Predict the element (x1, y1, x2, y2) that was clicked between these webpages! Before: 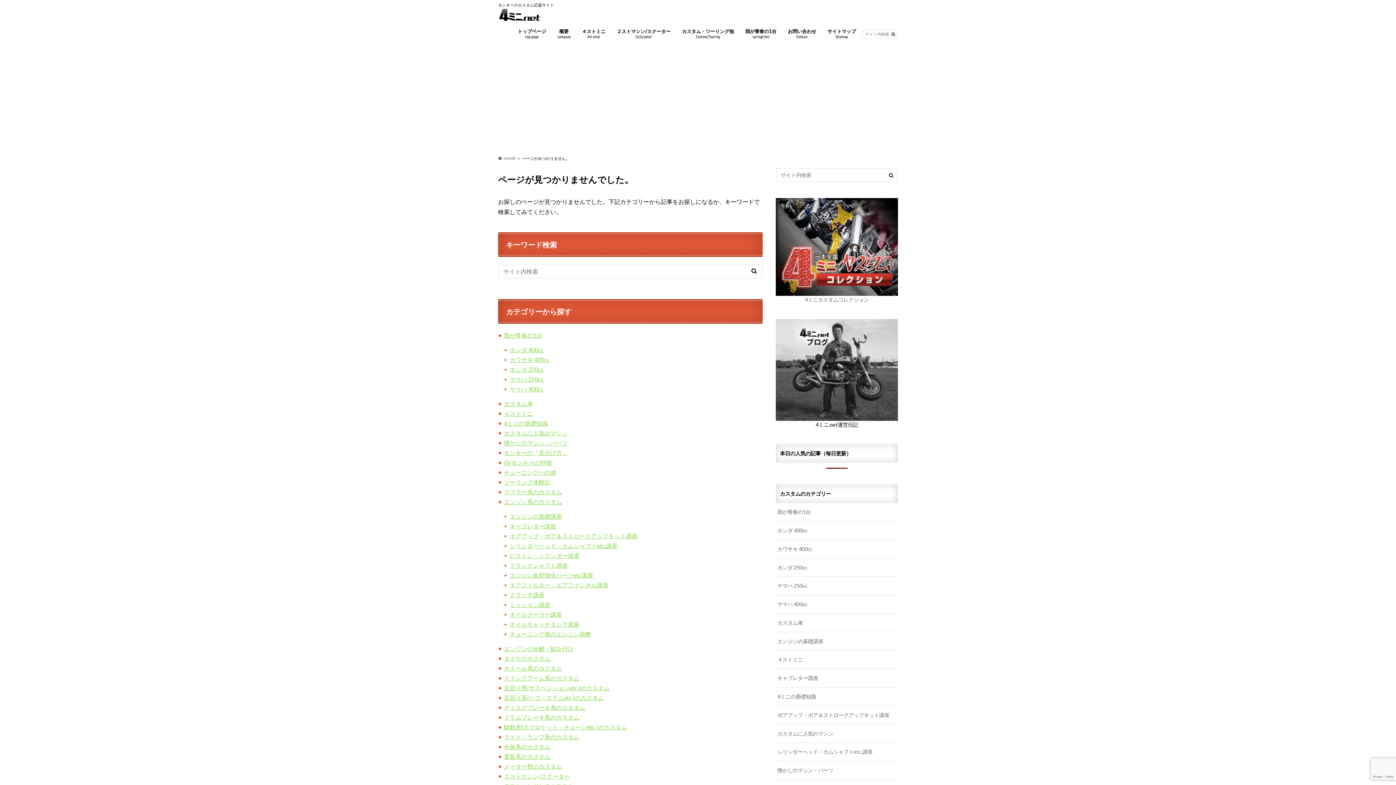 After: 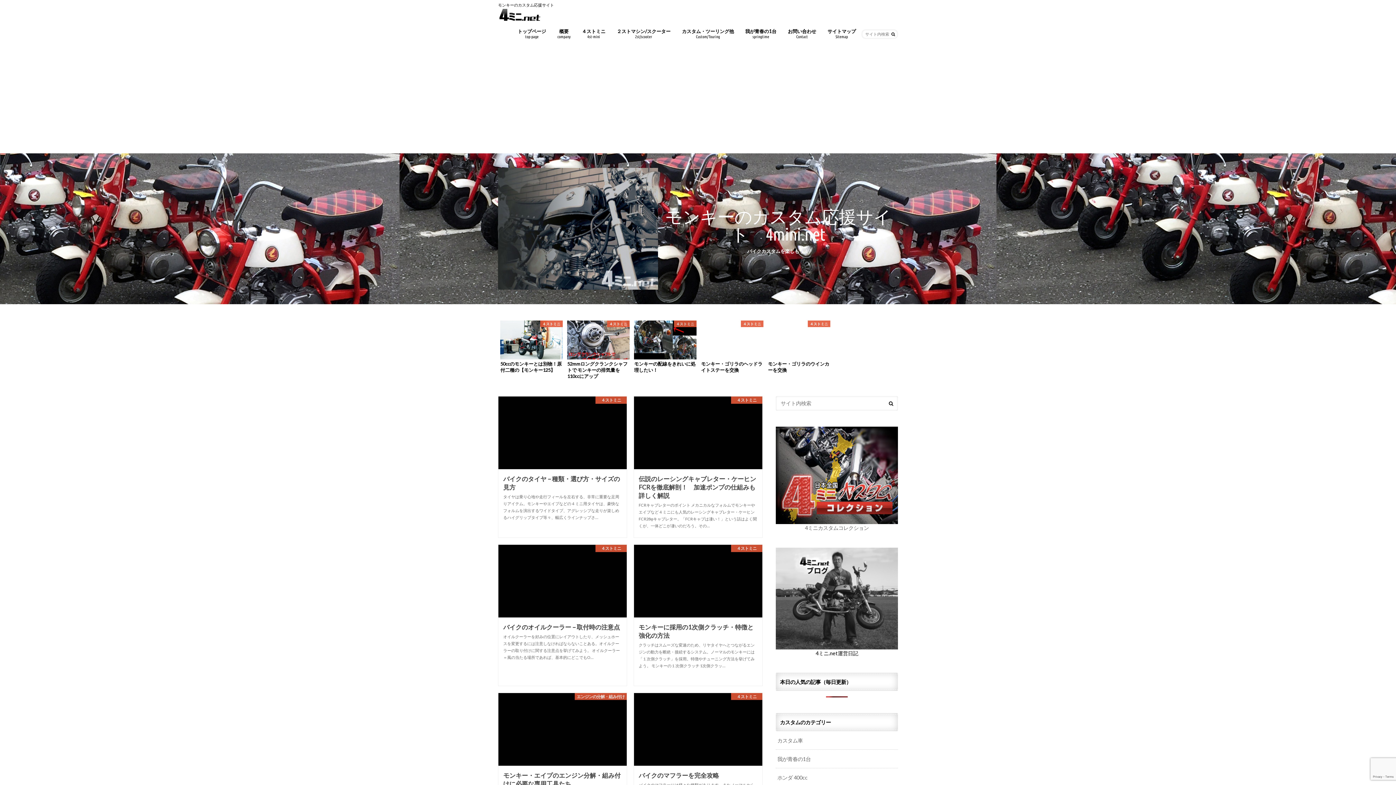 Action: label: トップページ
top-page bbox: (512, 26, 551, 42)